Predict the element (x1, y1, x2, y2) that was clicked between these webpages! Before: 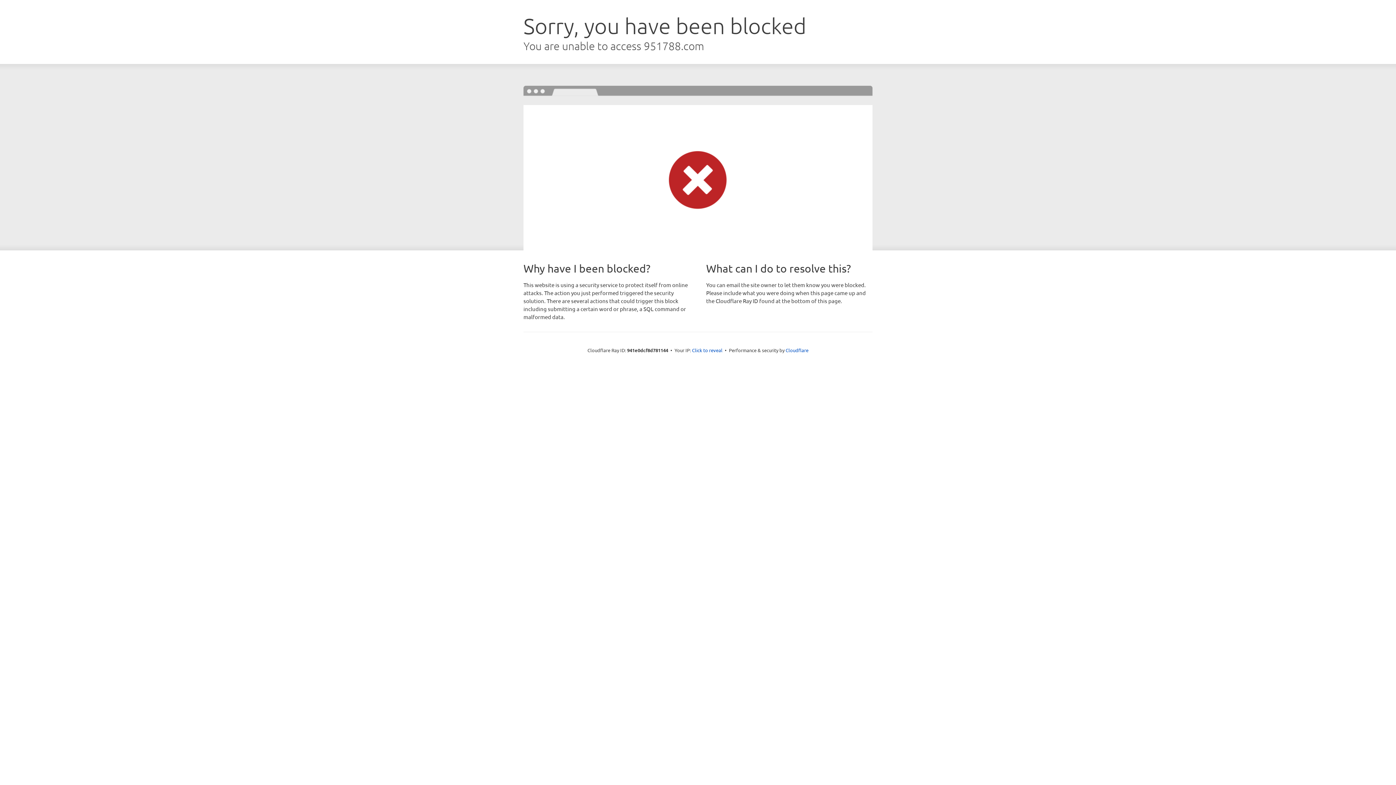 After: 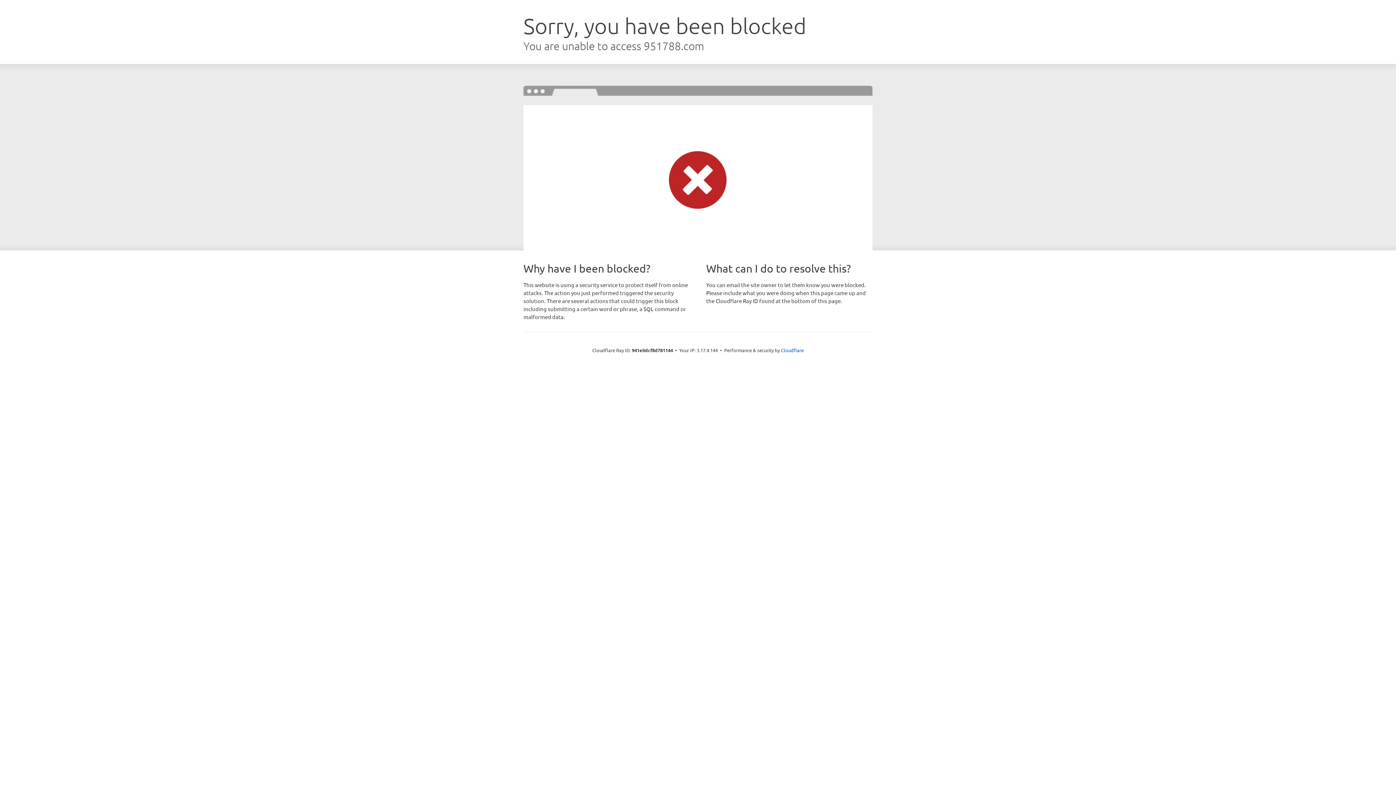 Action: bbox: (692, 346, 722, 353) label: Click to reveal